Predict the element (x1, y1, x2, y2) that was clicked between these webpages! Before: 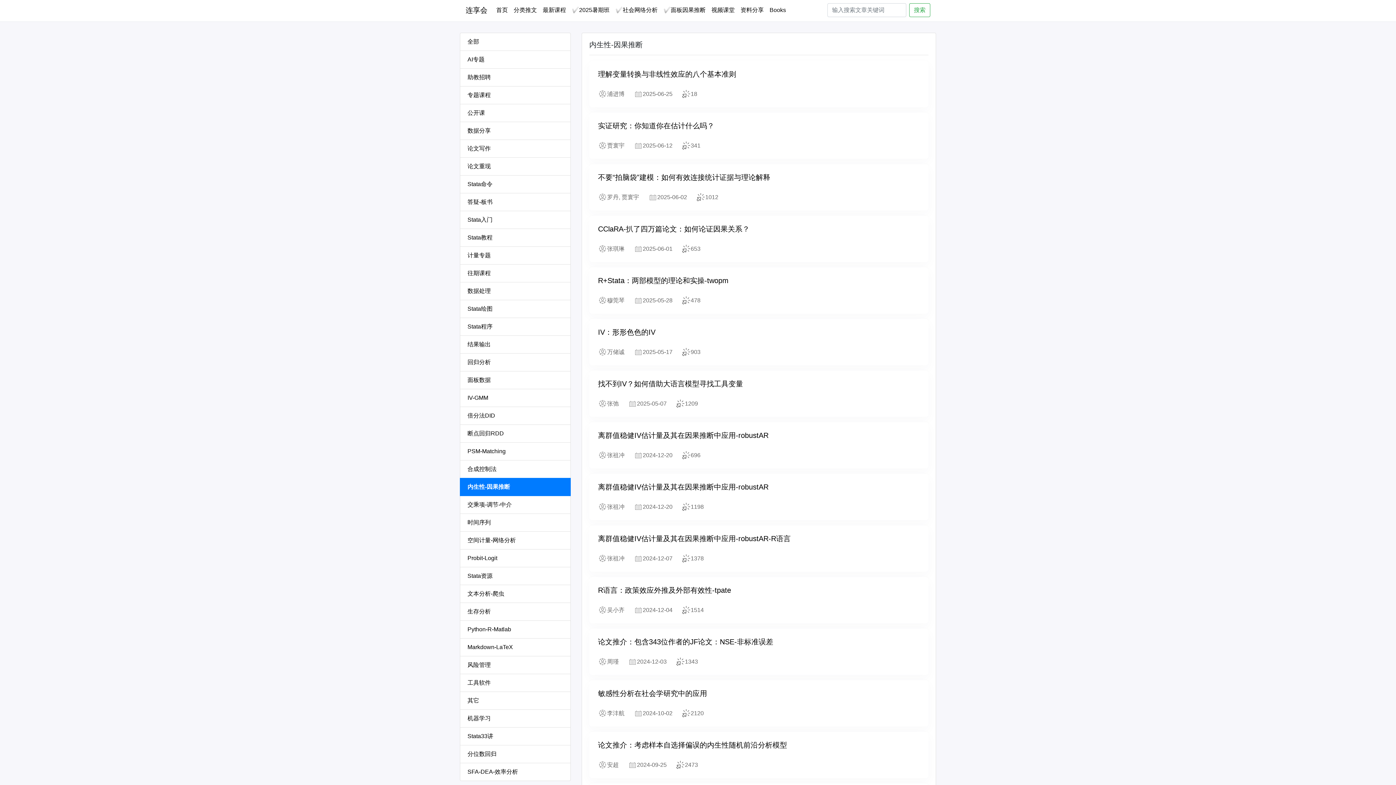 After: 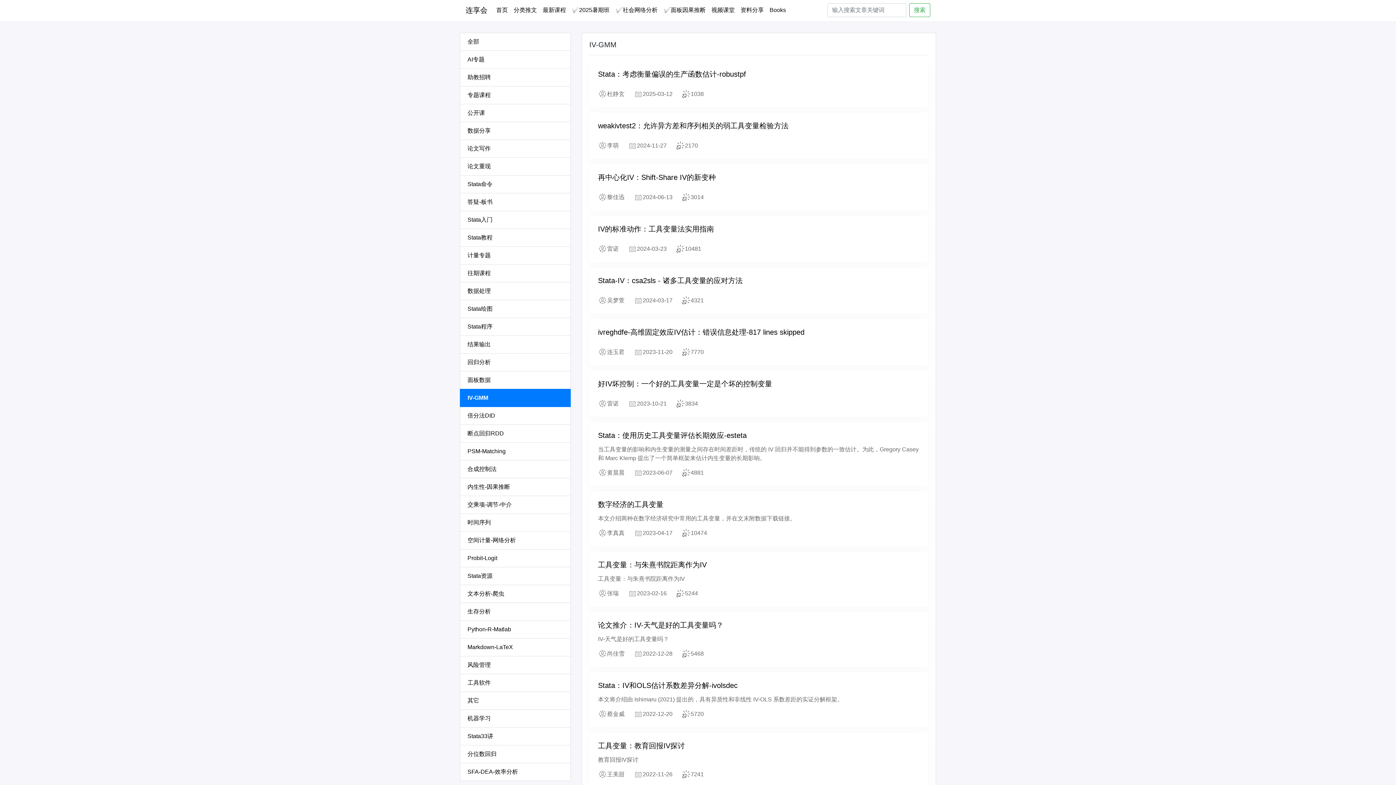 Action: bbox: (467, 394, 488, 401) label: IV-GMM